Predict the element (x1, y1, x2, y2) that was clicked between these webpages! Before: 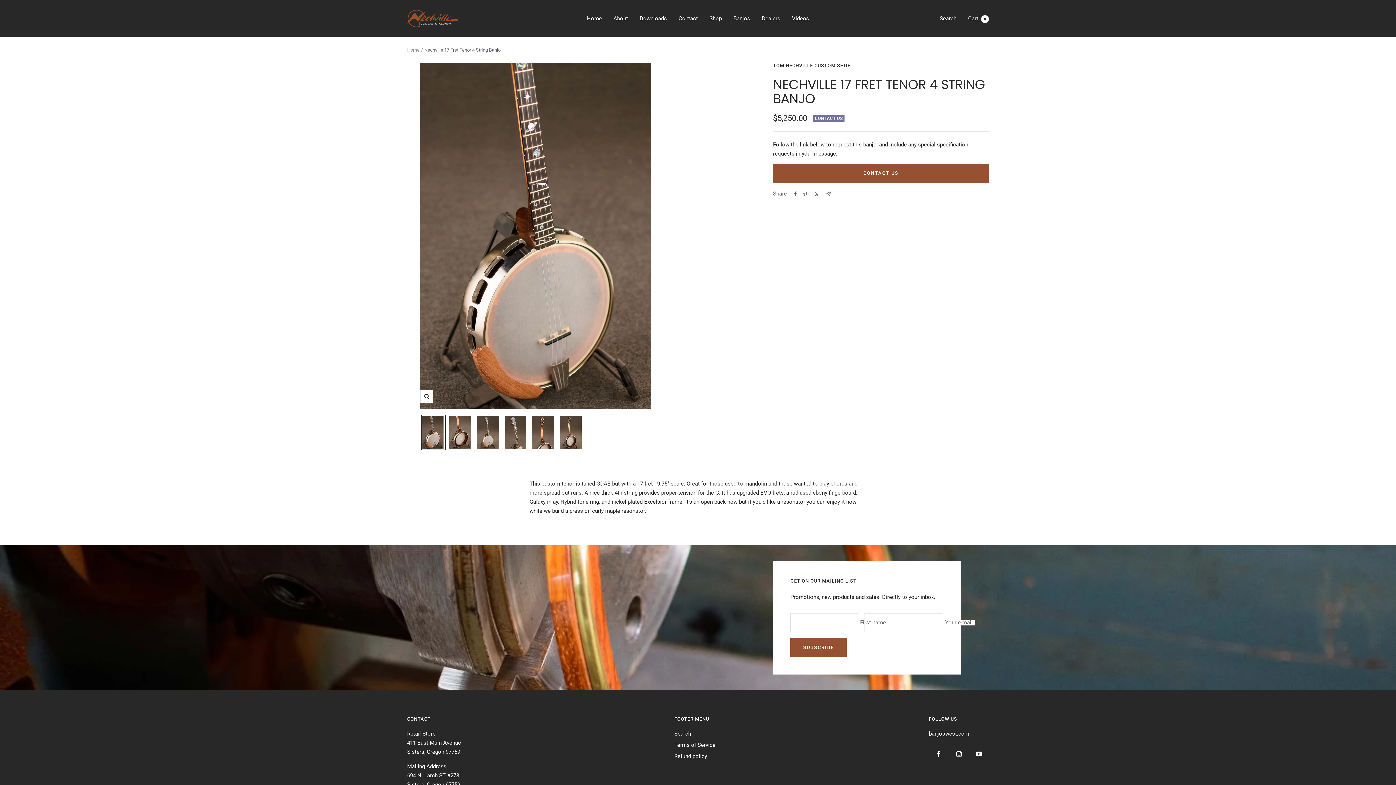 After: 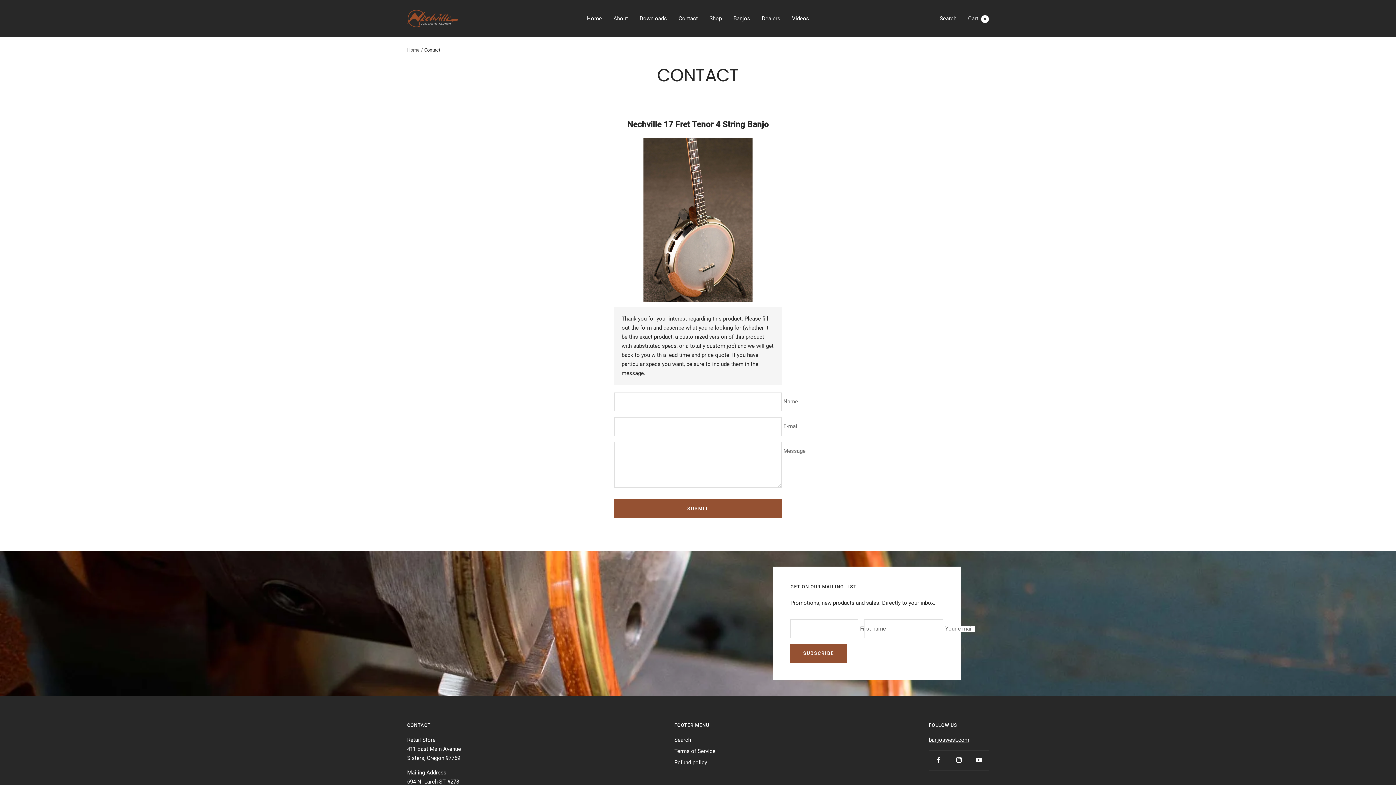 Action: bbox: (773, 169, 989, 176) label: CONTACT US